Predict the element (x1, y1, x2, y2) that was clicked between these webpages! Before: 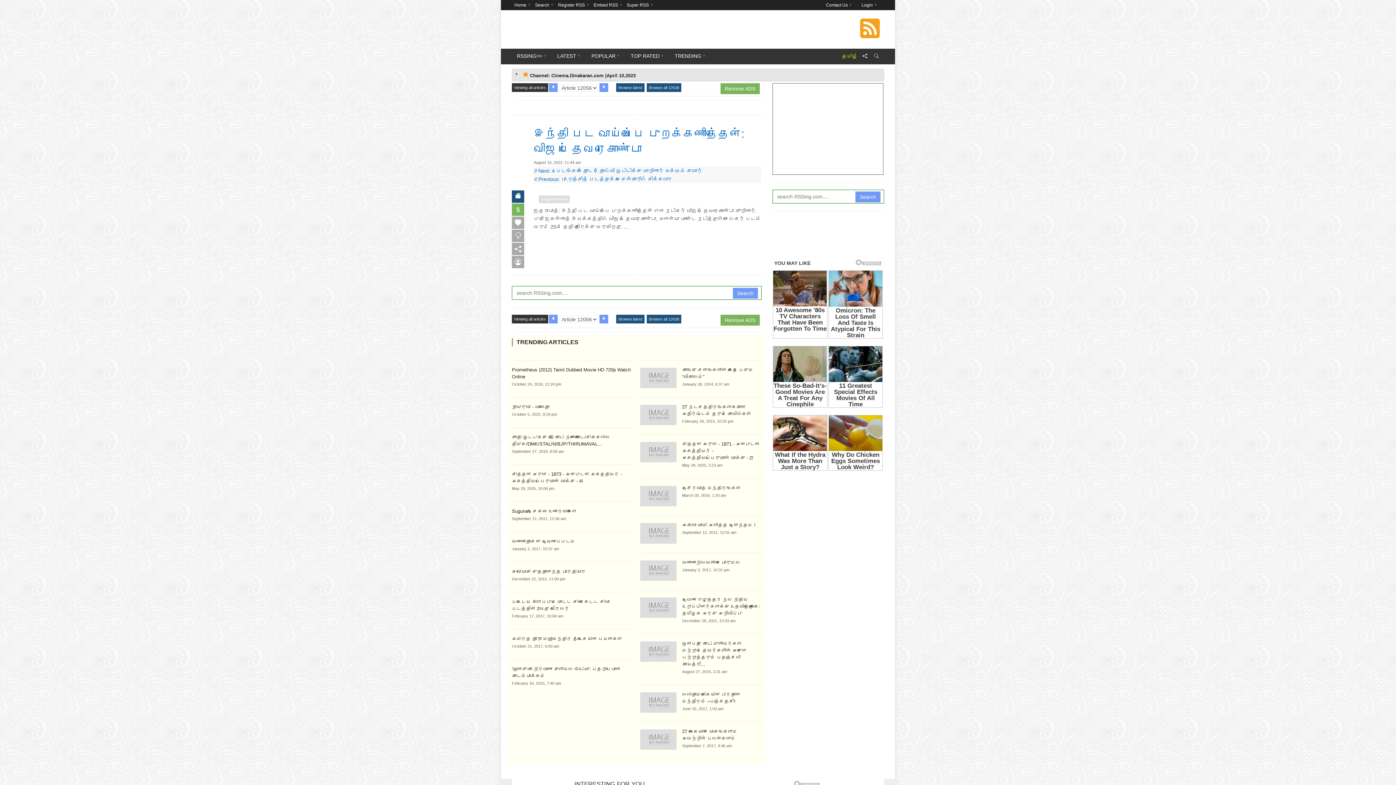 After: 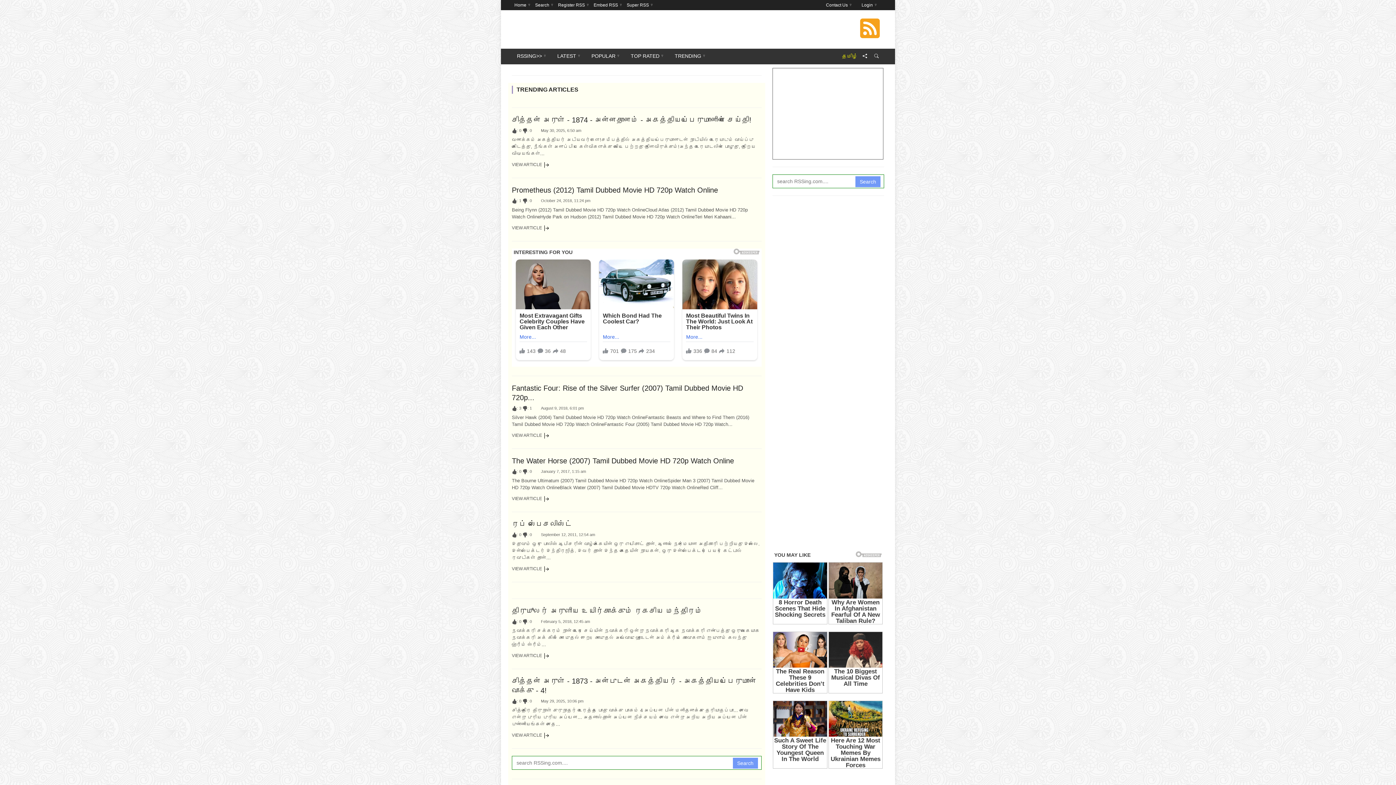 Action: label: RSSING>> bbox: (512, 48, 550, 64)